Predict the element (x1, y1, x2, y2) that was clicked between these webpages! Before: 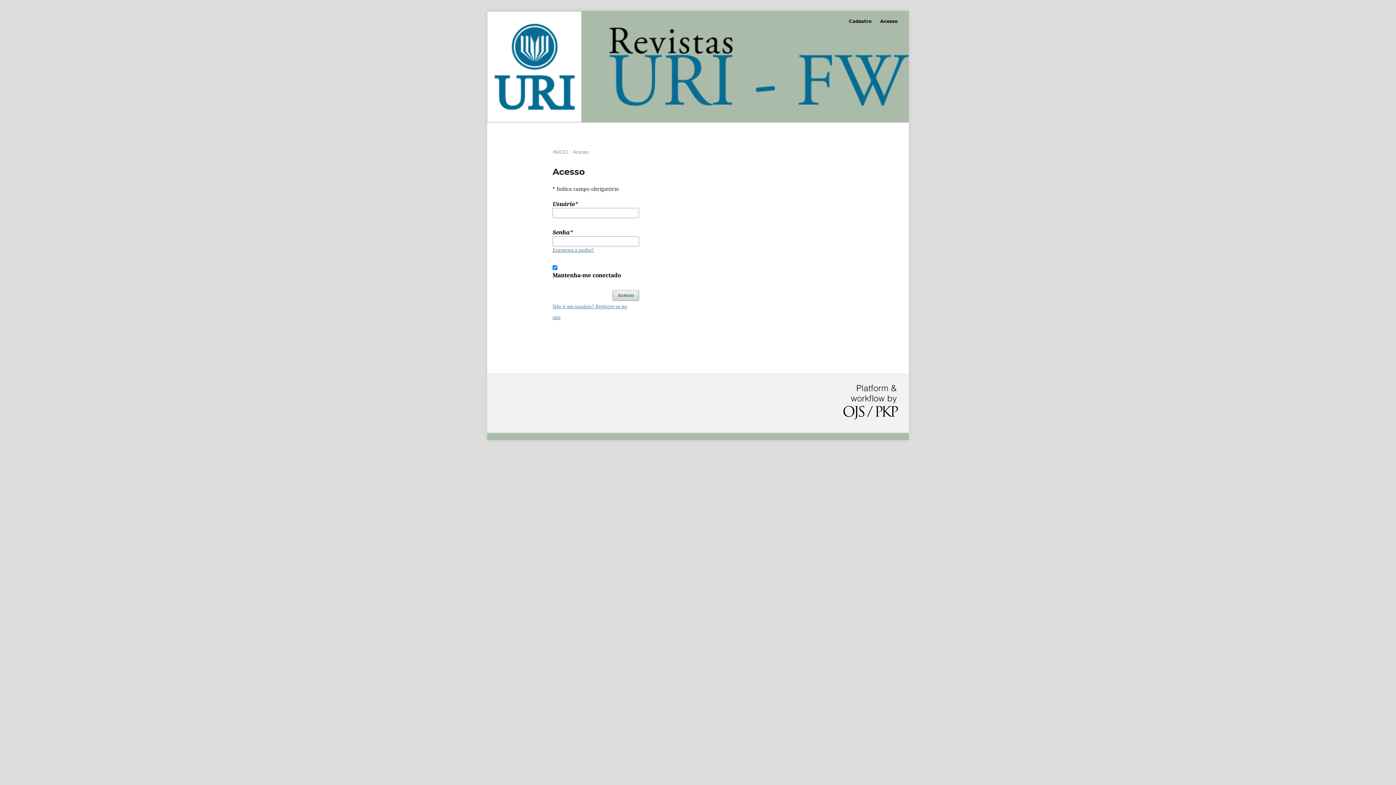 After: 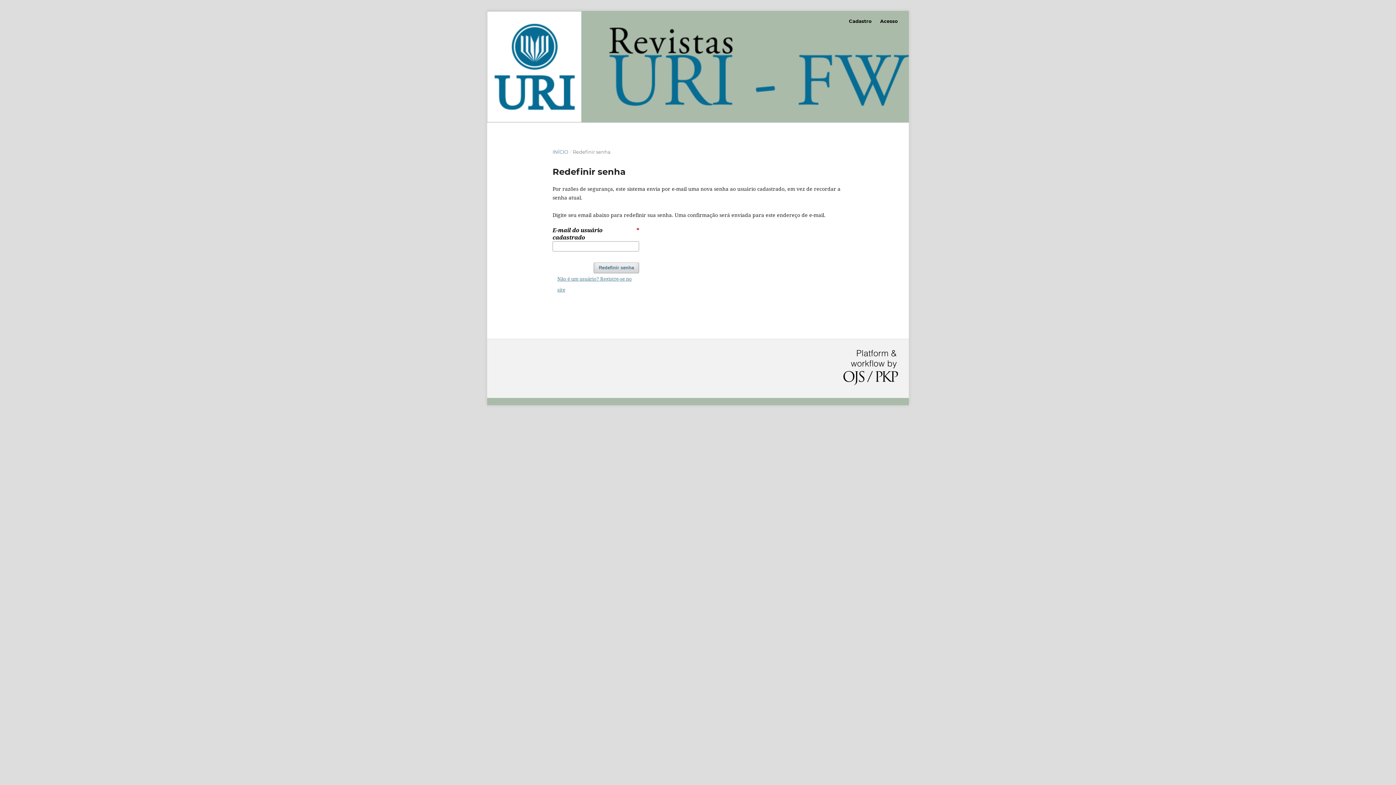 Action: bbox: (552, 246, 594, 253) label: Esqueceu a senha?